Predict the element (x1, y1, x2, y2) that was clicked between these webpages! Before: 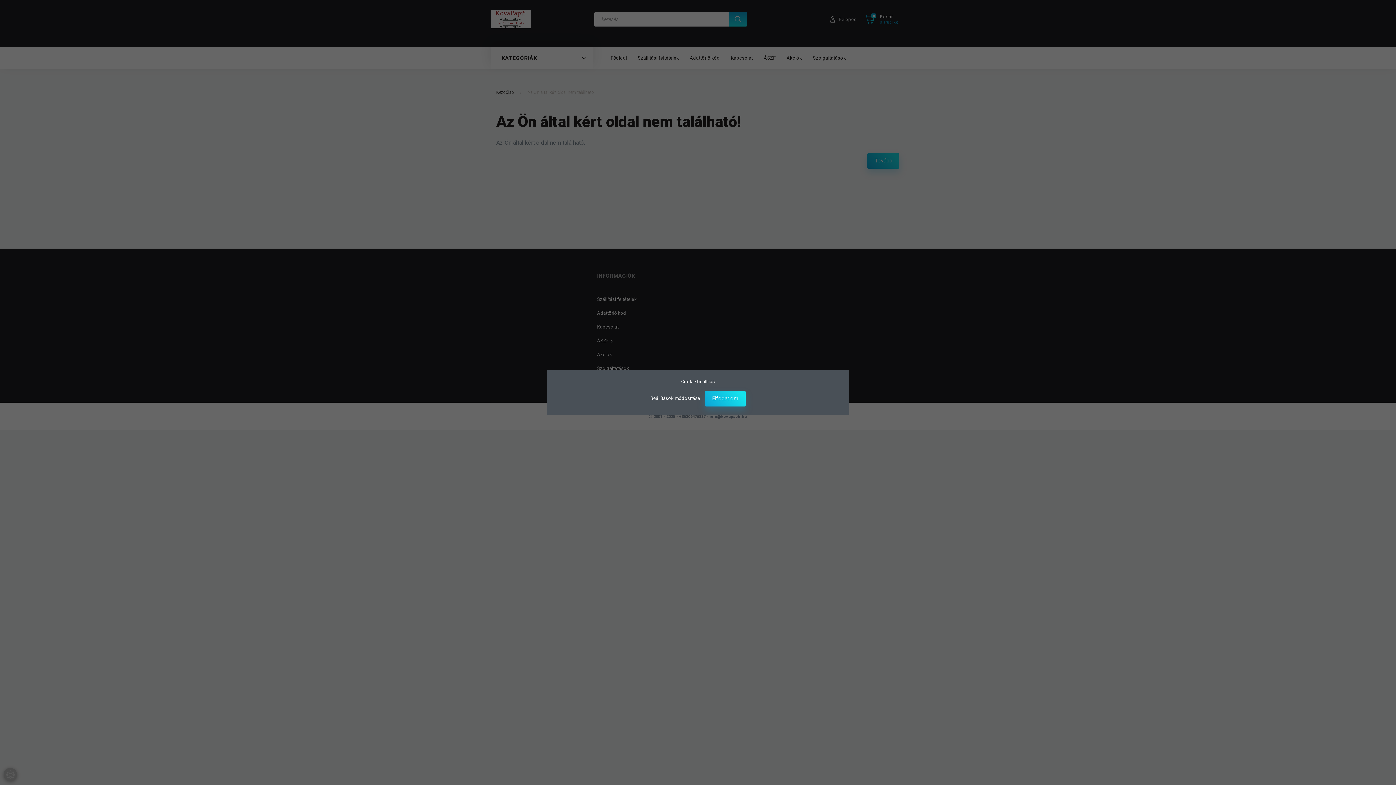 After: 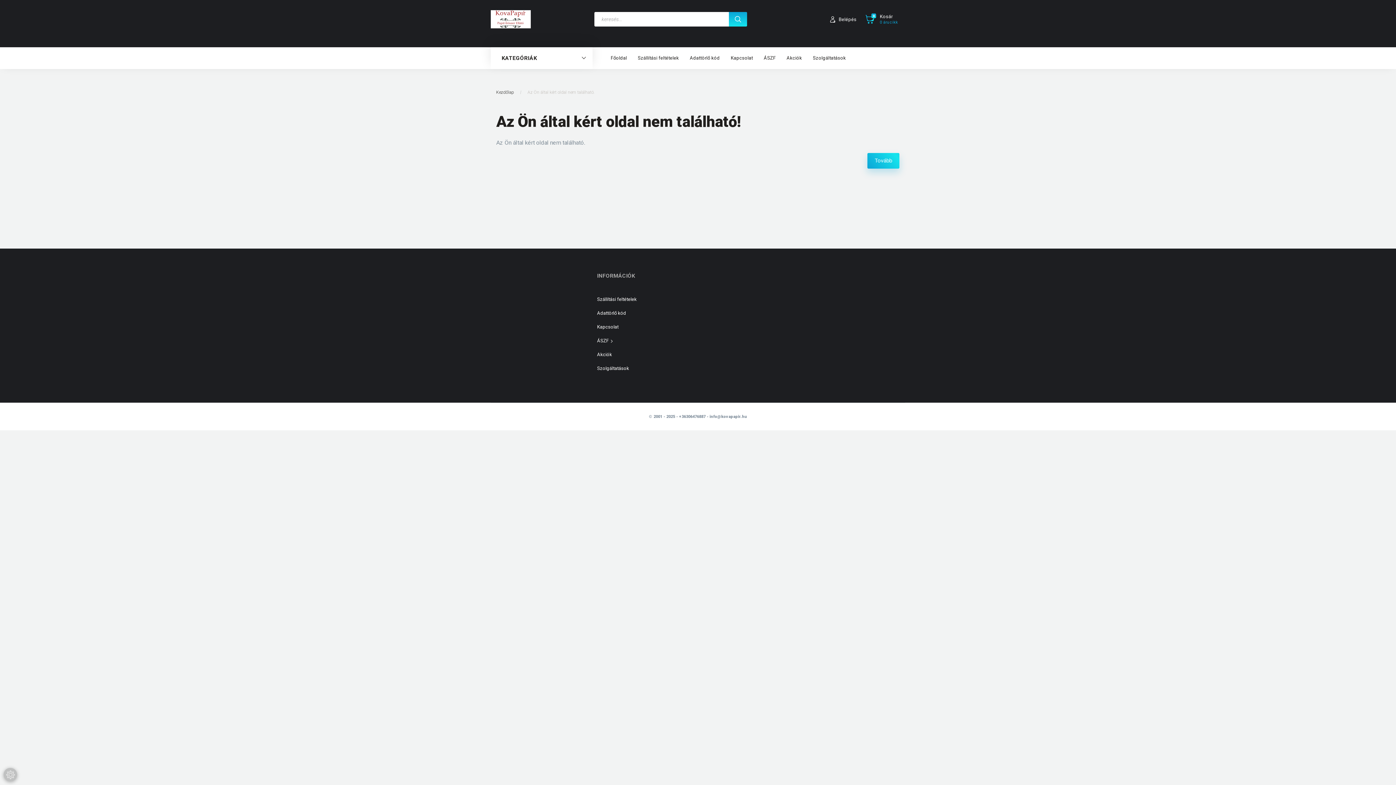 Action: label: Elfogadom bbox: (705, 391, 745, 406)